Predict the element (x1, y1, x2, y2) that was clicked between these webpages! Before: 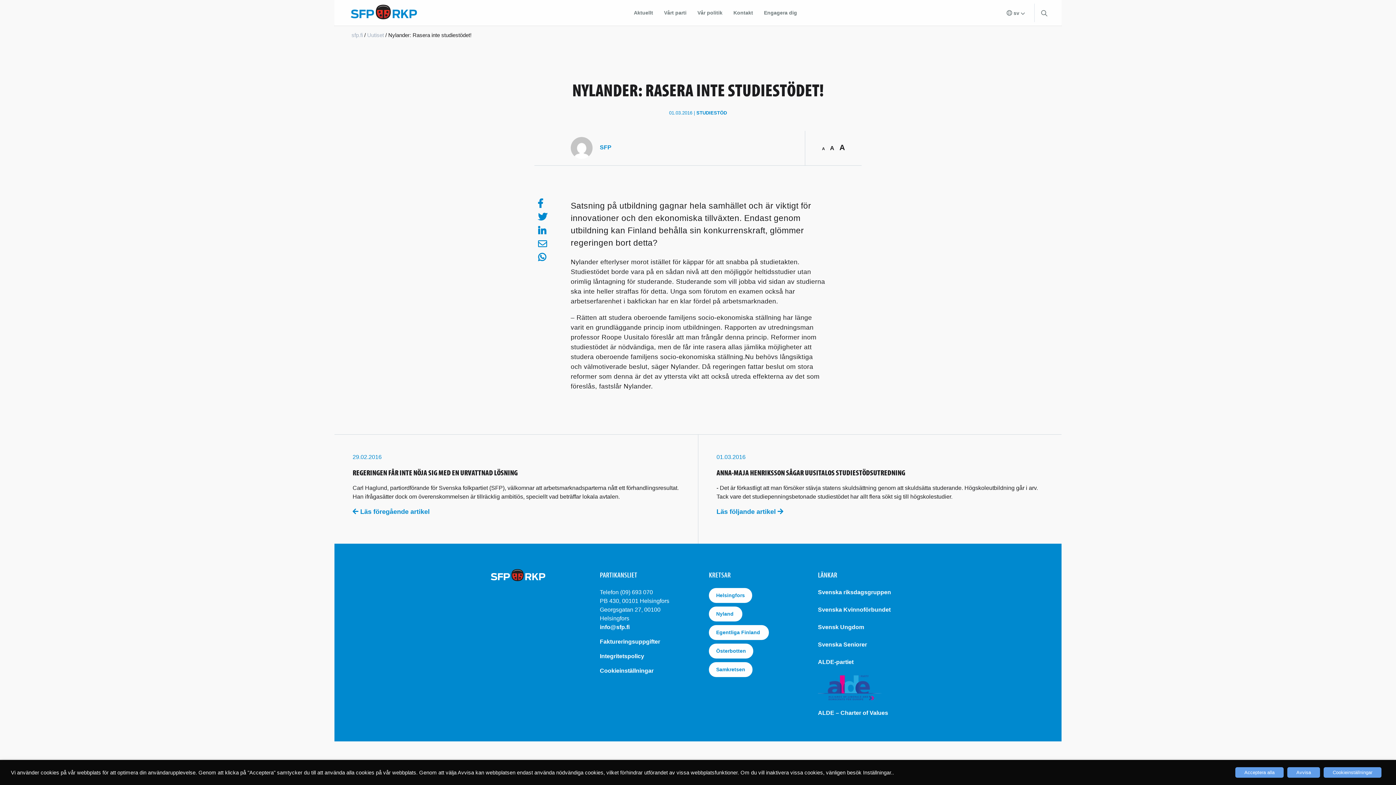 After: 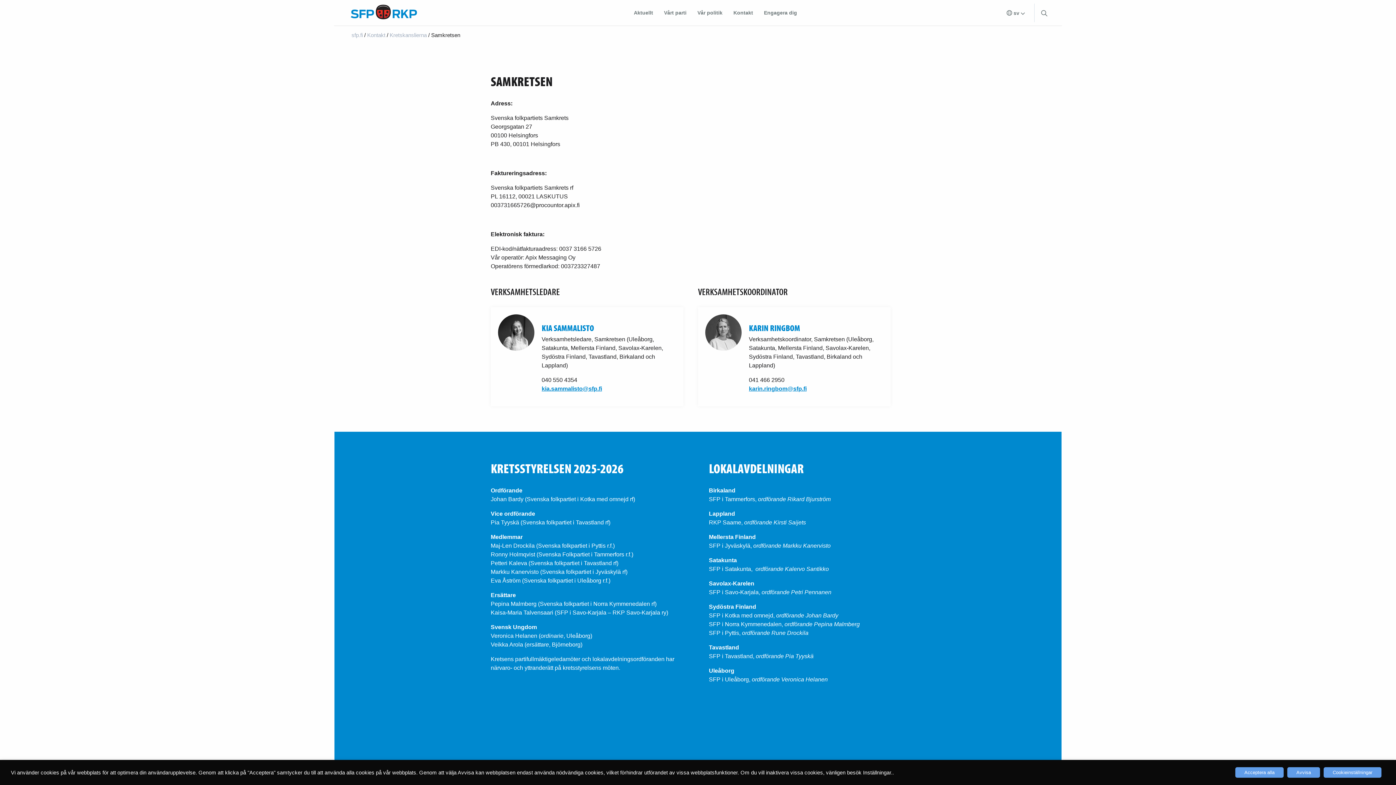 Action: label: Samkretsen bbox: (709, 662, 752, 677)